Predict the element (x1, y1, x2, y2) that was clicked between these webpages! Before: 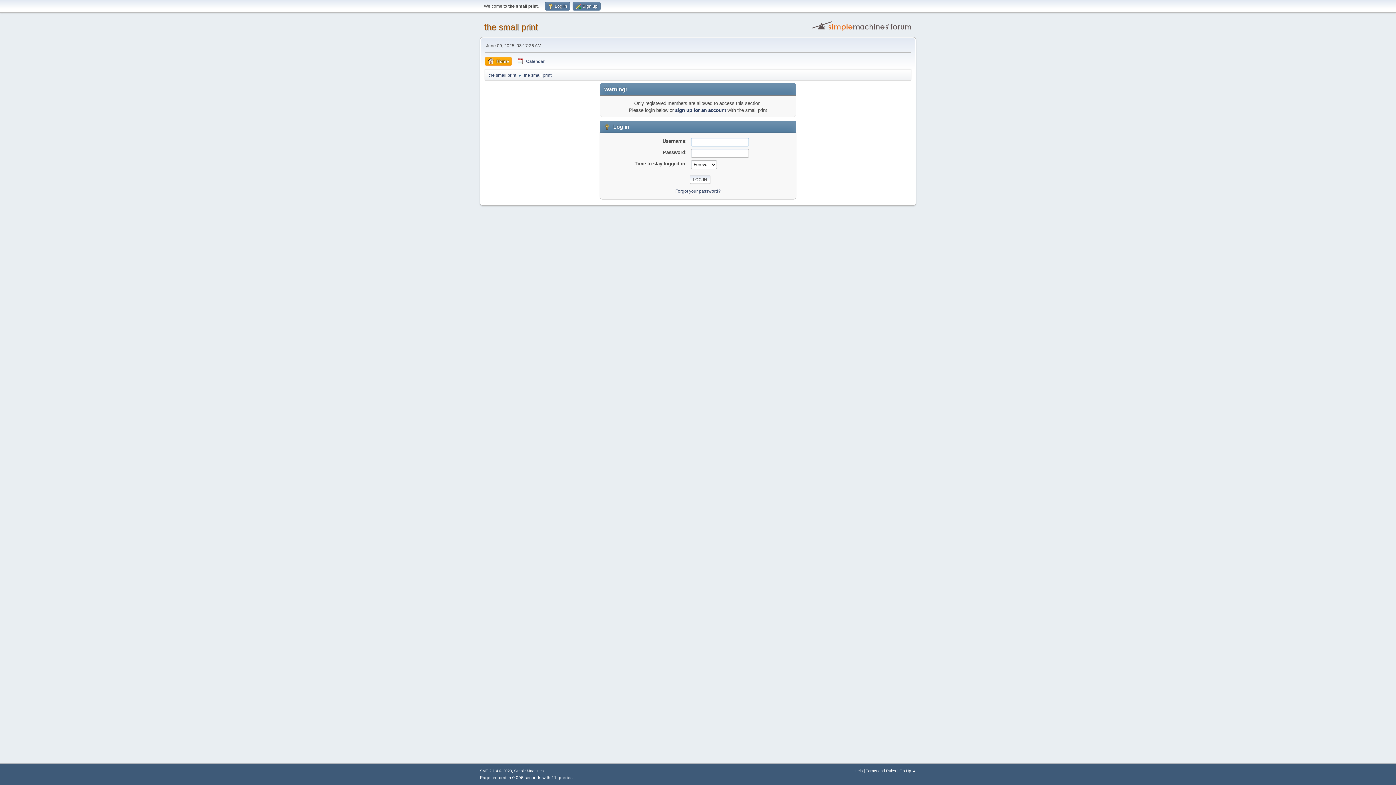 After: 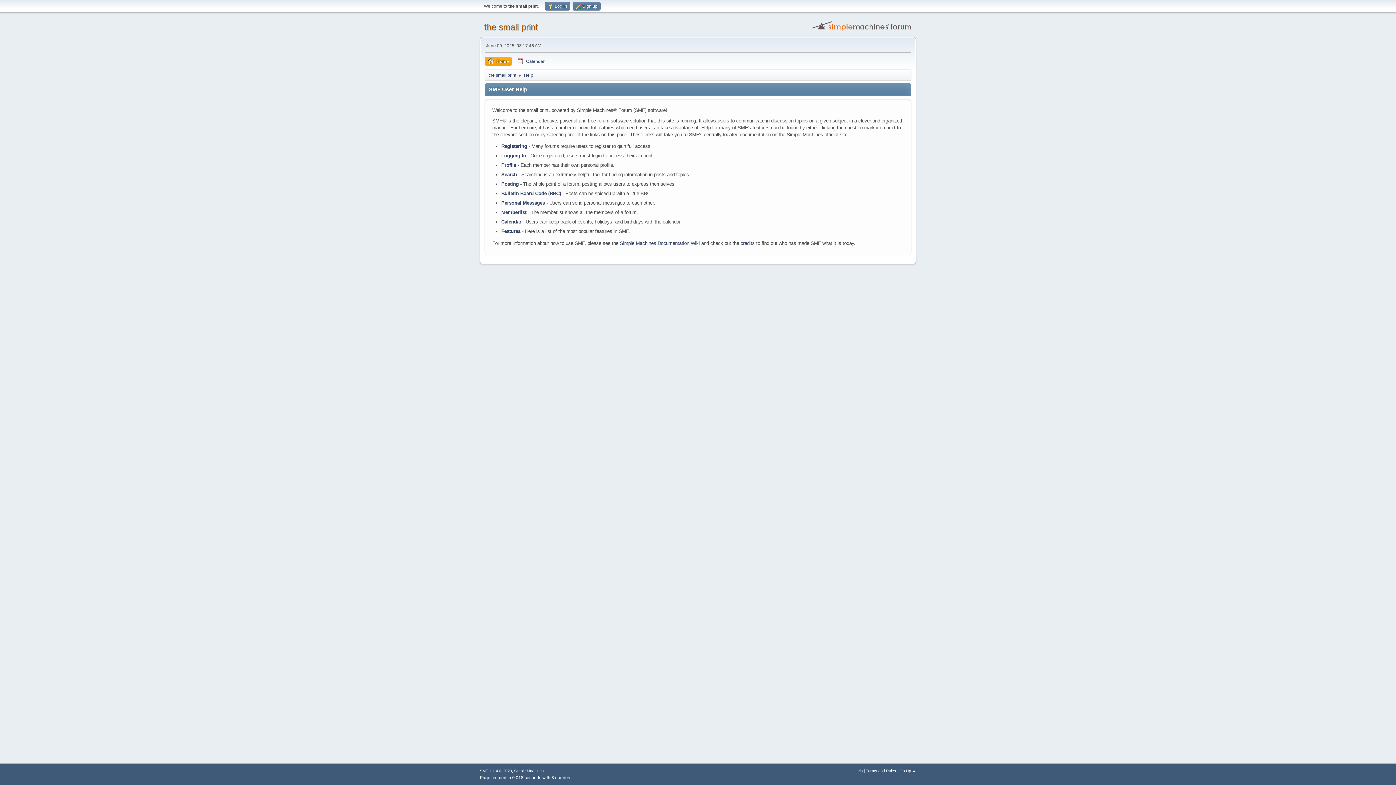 Action: label: Help bbox: (854, 769, 862, 773)